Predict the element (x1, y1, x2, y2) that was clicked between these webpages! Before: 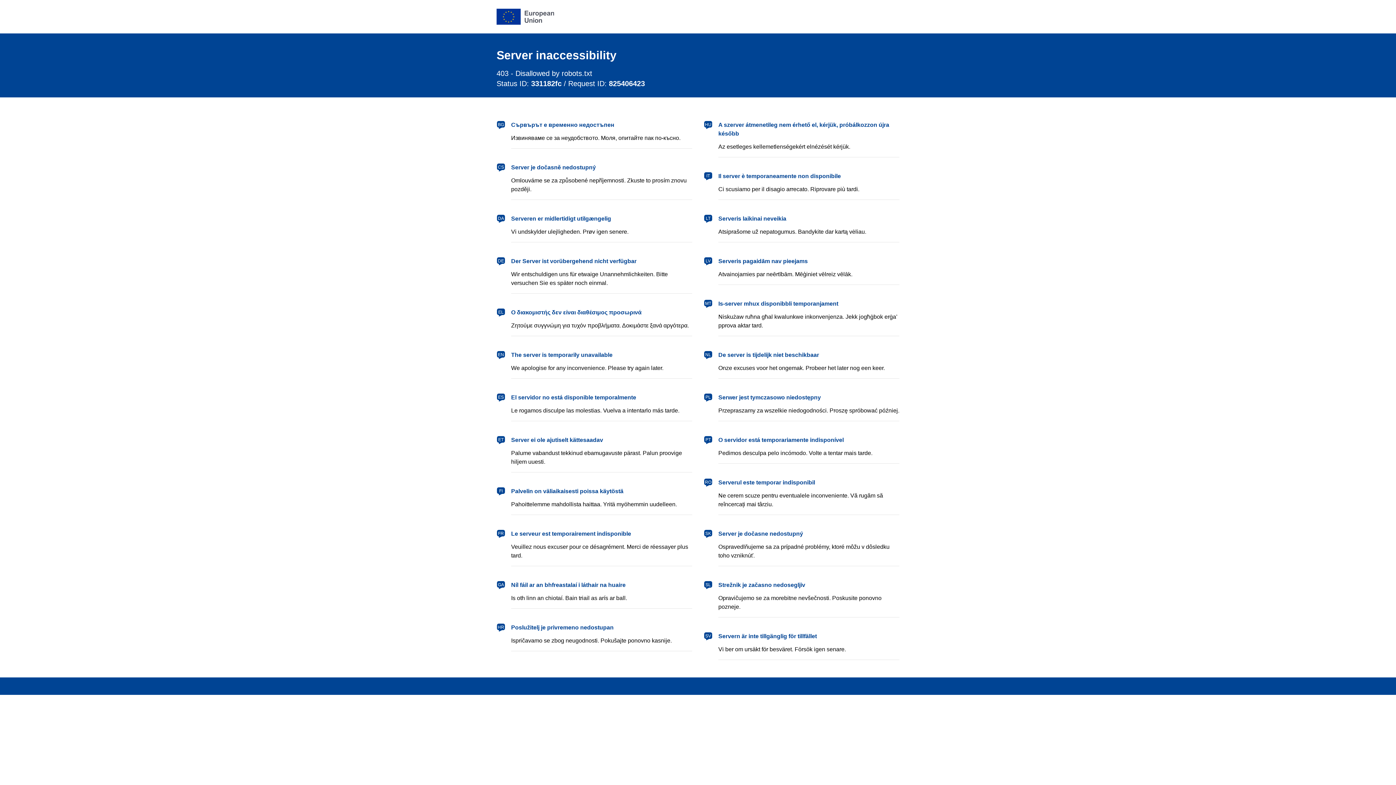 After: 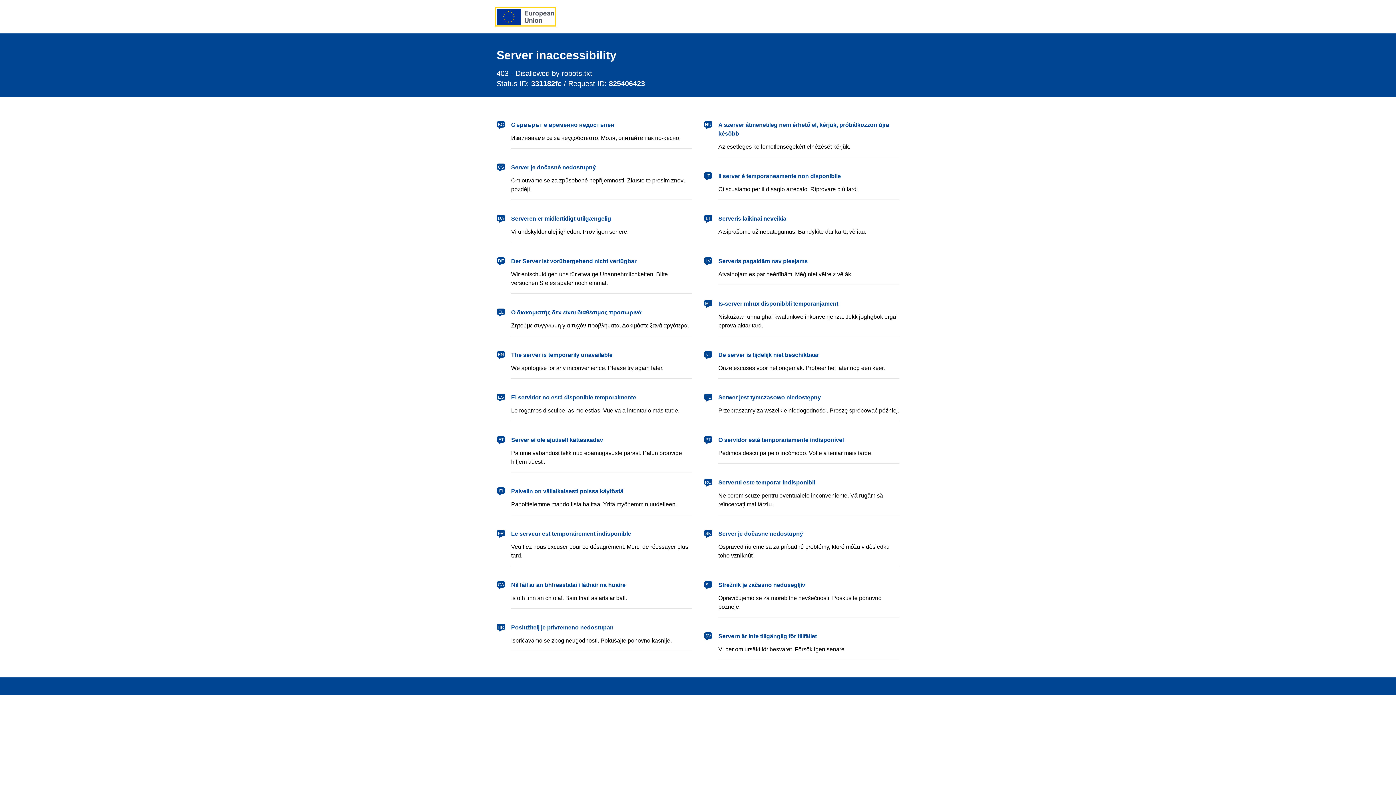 Action: bbox: (496, 8, 554, 24) label: European Union